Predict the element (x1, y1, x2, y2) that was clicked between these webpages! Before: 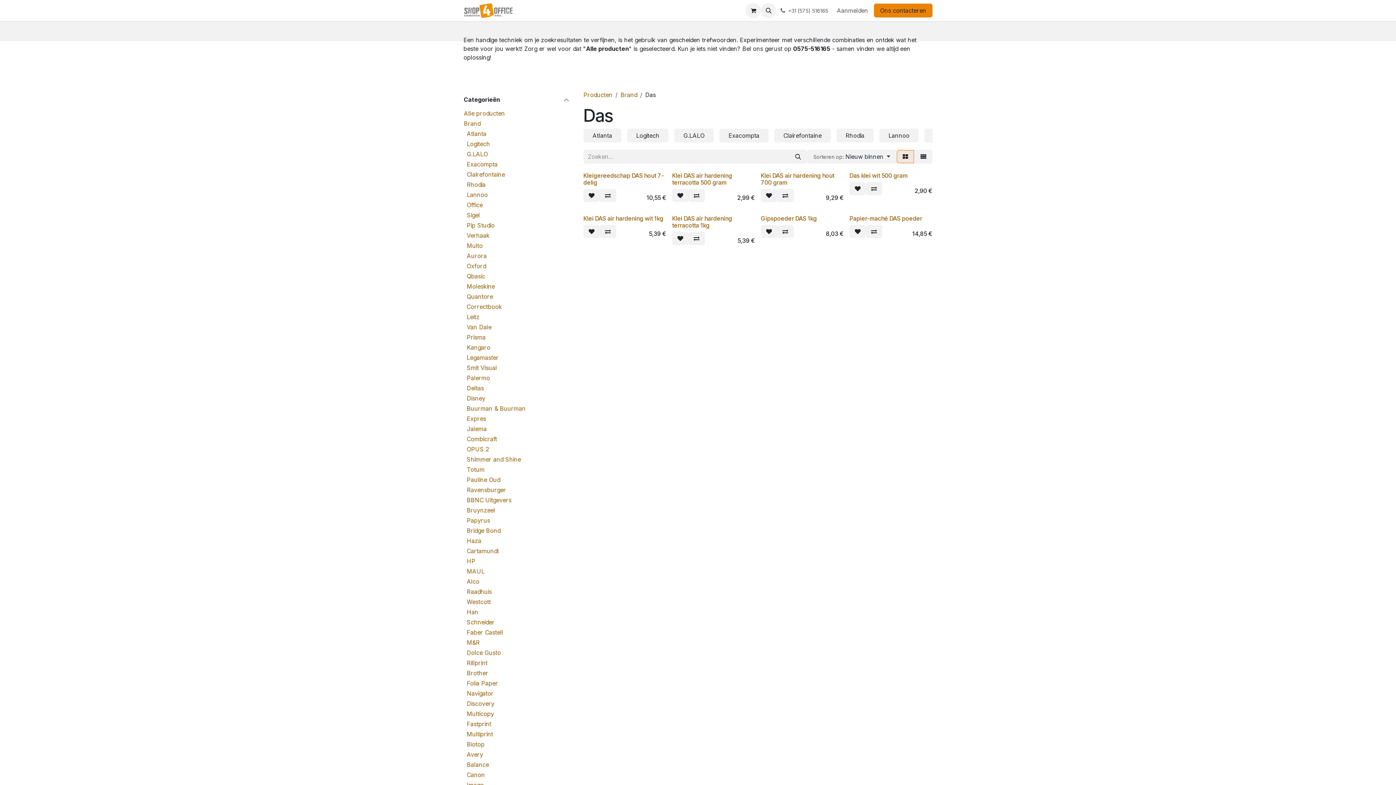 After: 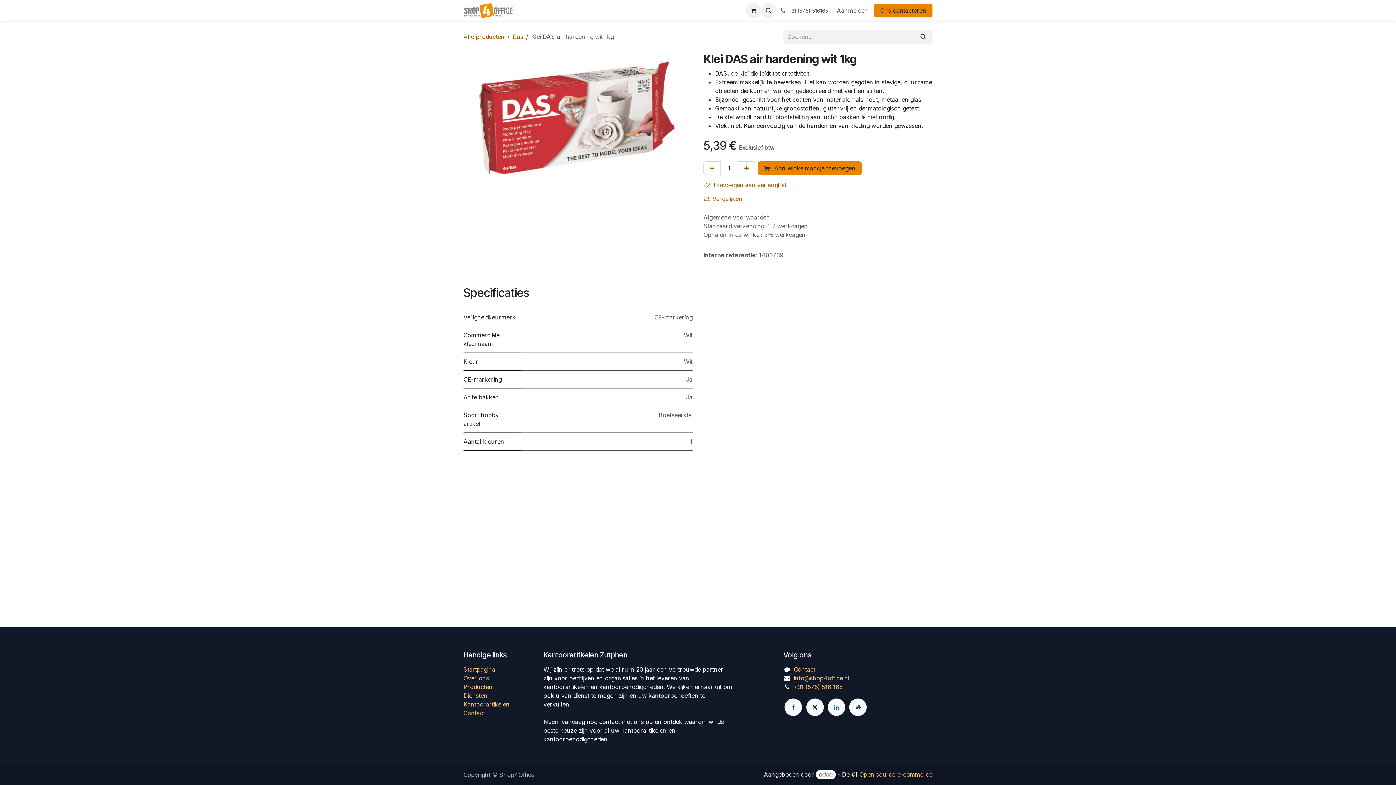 Action: label: Klei DAS air hardening wit 1kg bbox: (583, 214, 663, 222)